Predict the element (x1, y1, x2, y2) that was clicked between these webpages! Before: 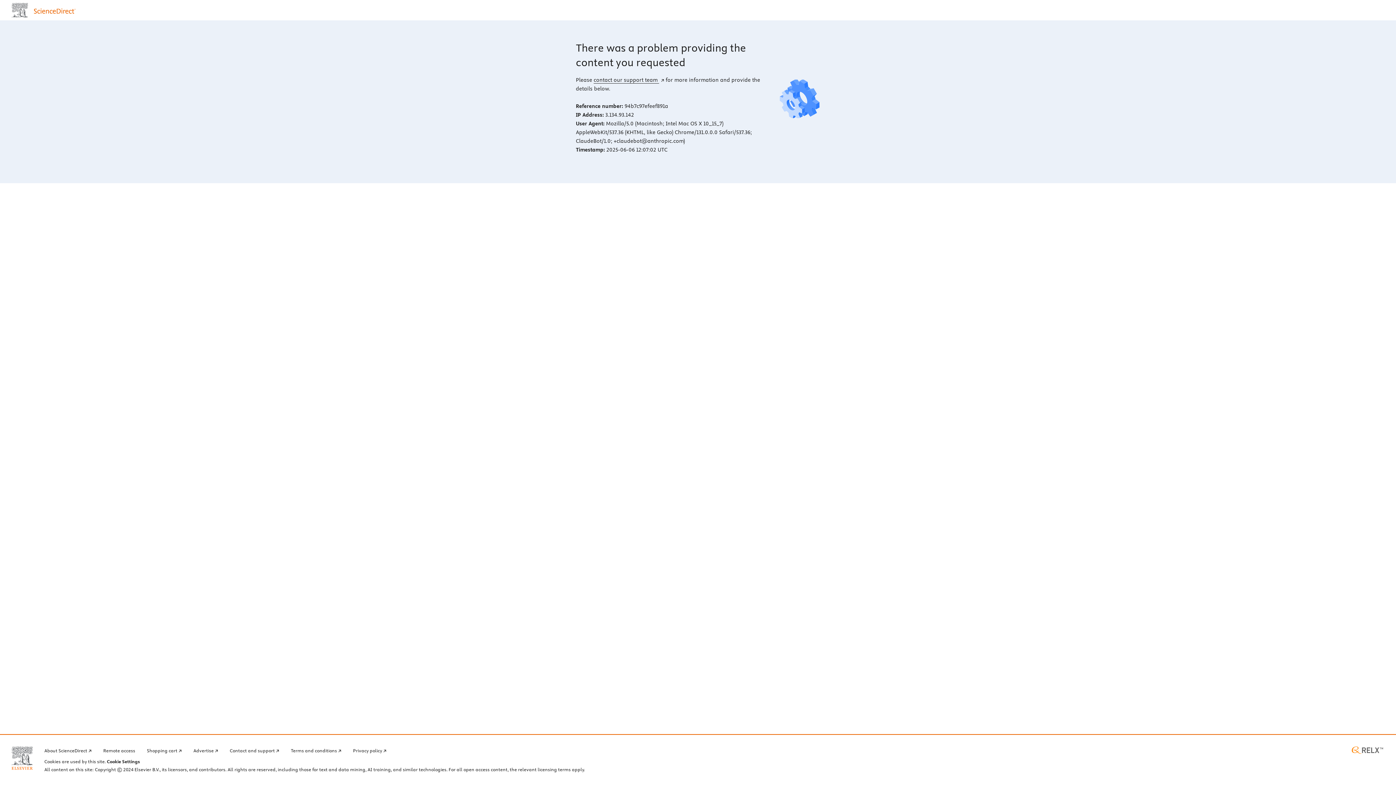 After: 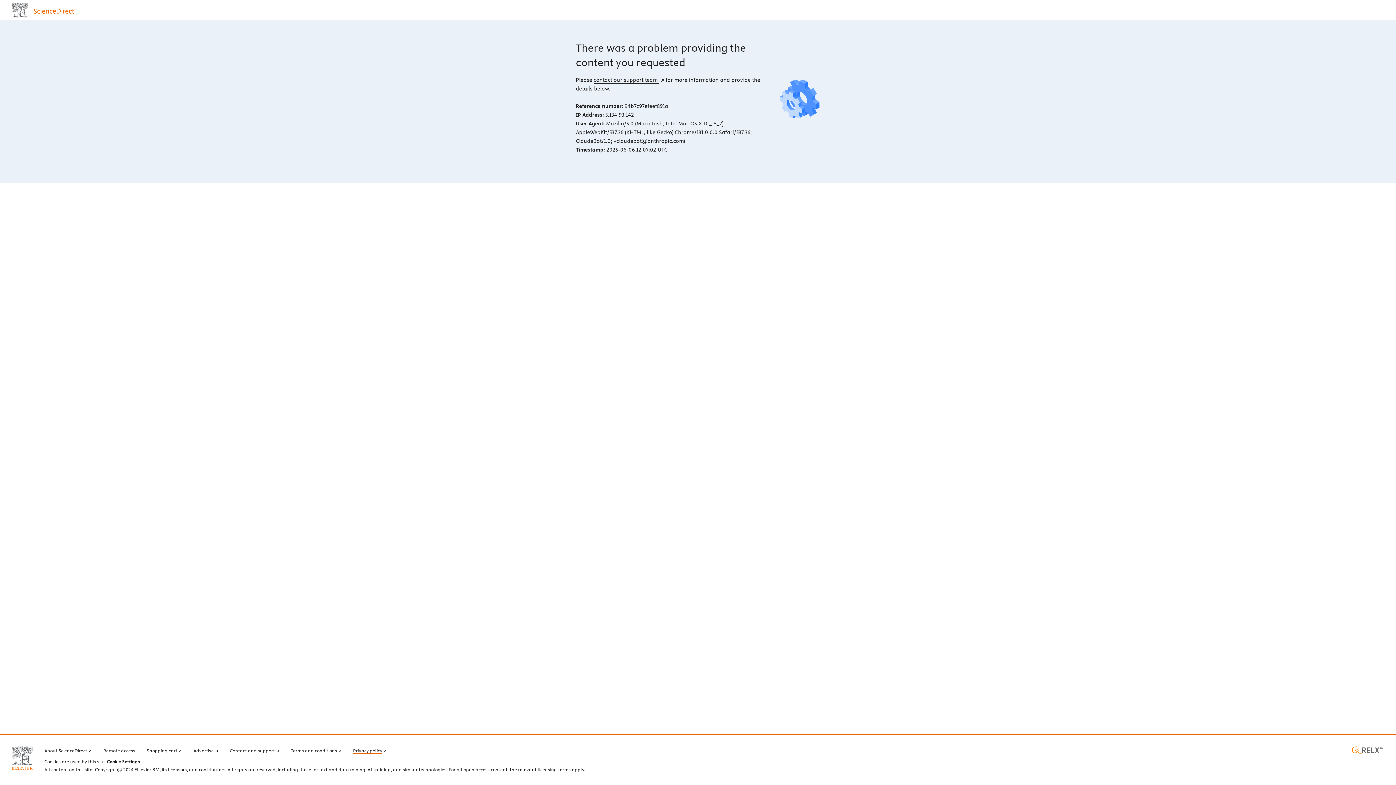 Action: bbox: (353, 746, 386, 754) label: Privacy policy